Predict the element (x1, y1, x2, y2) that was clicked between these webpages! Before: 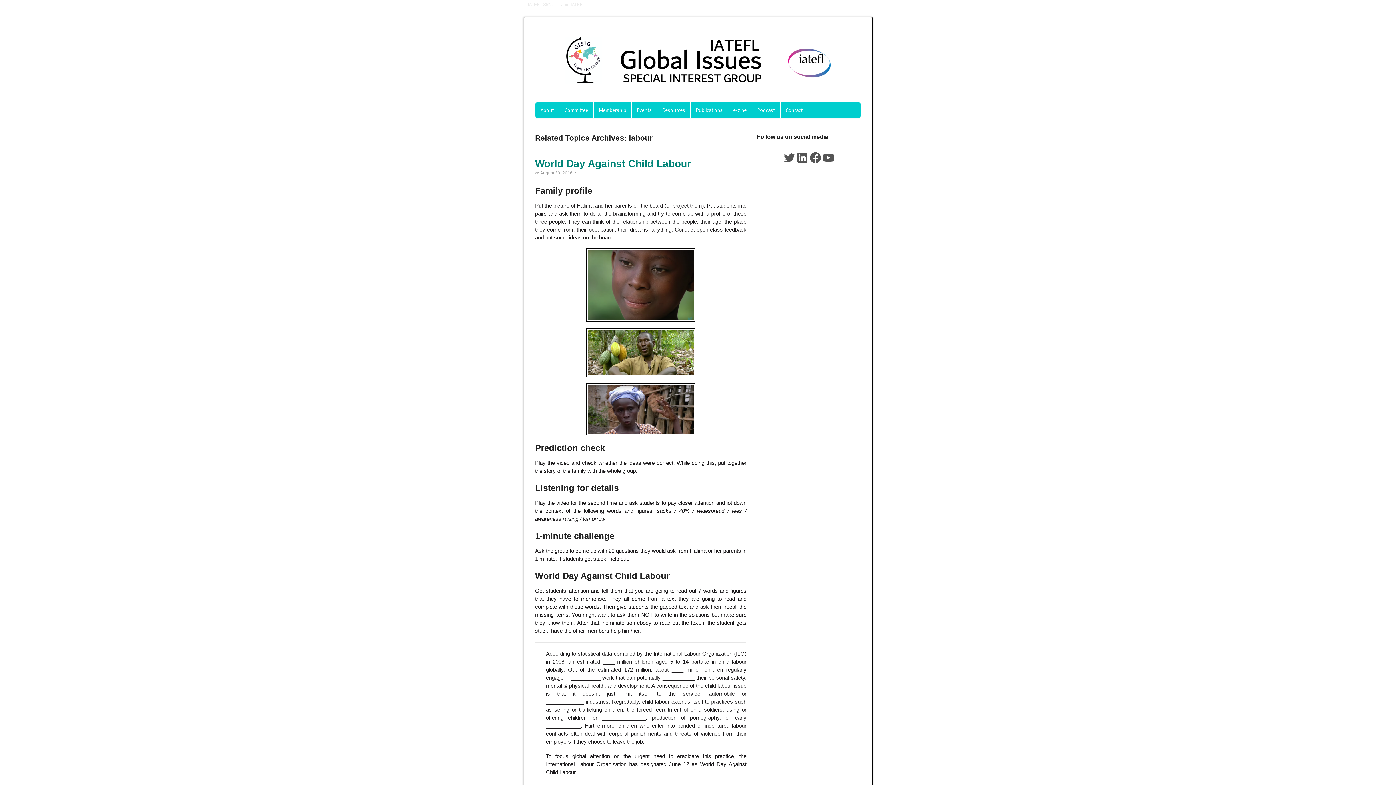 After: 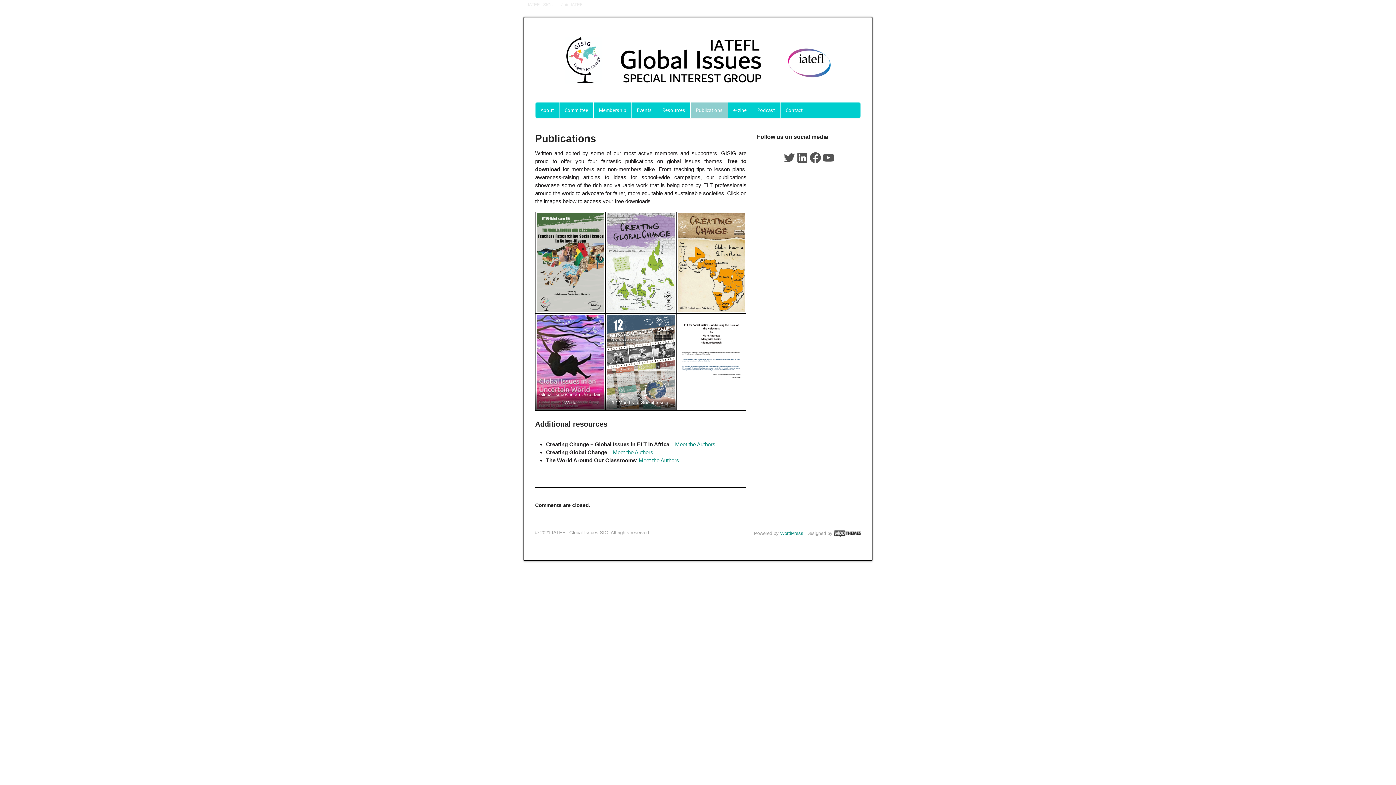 Action: bbox: (690, 102, 728, 117) label: Publications